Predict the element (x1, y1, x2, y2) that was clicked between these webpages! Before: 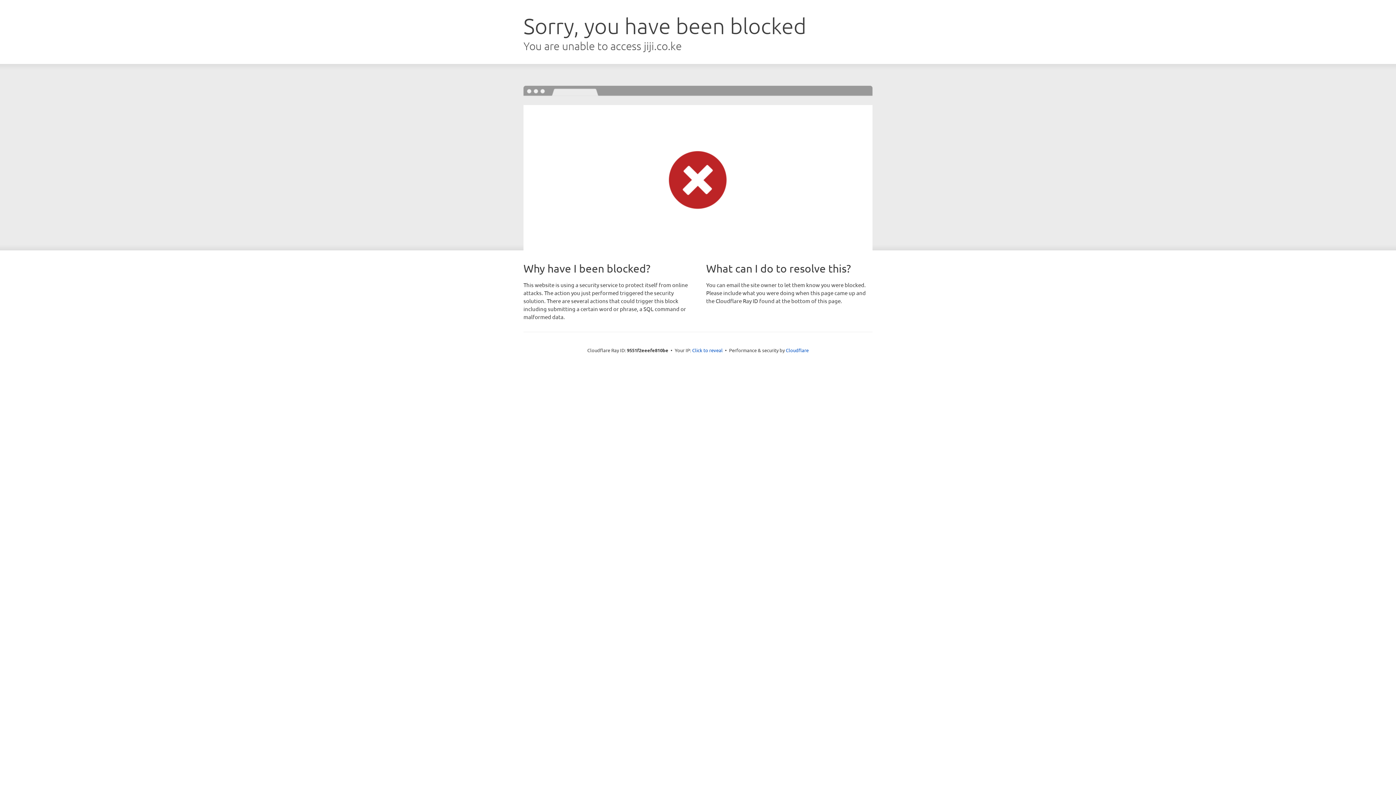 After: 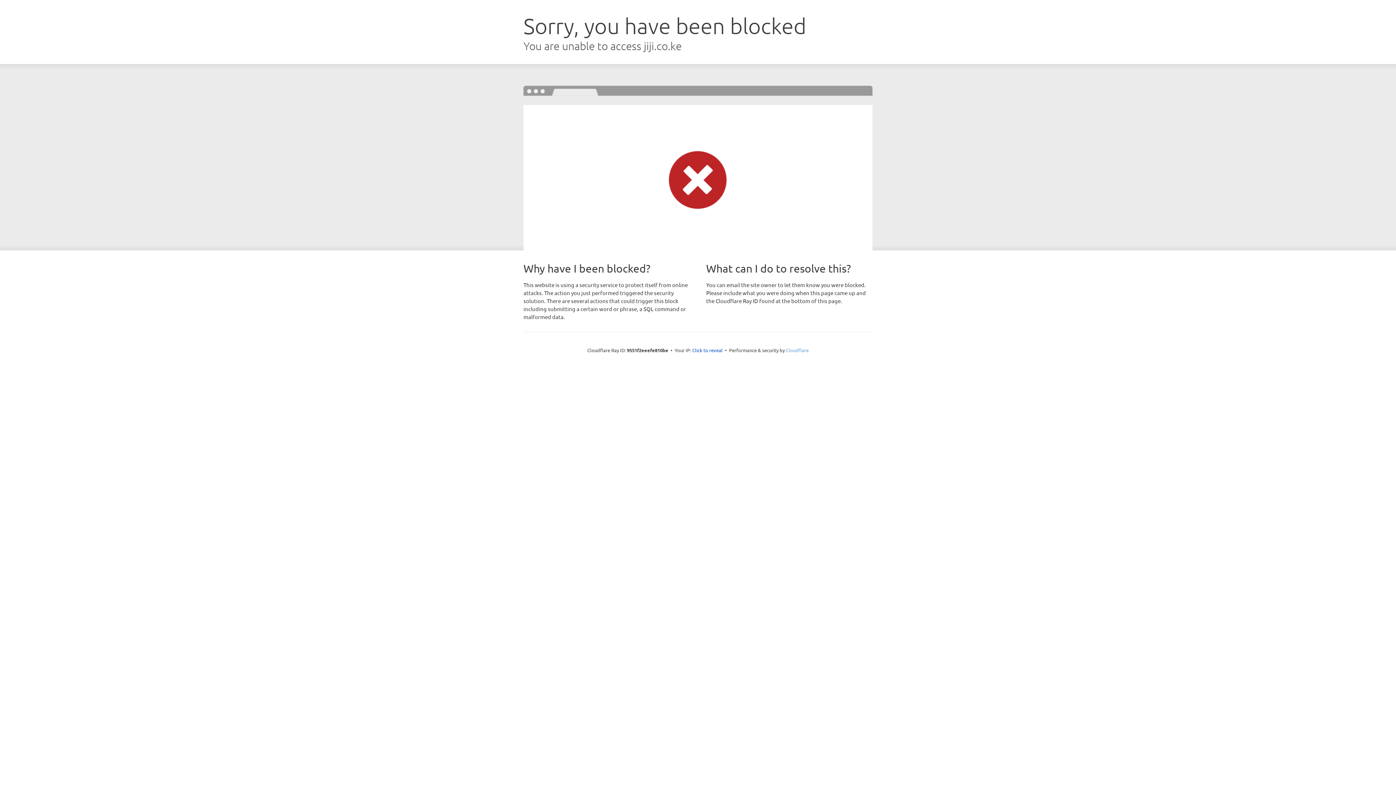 Action: bbox: (786, 347, 808, 353) label: Cloudflare